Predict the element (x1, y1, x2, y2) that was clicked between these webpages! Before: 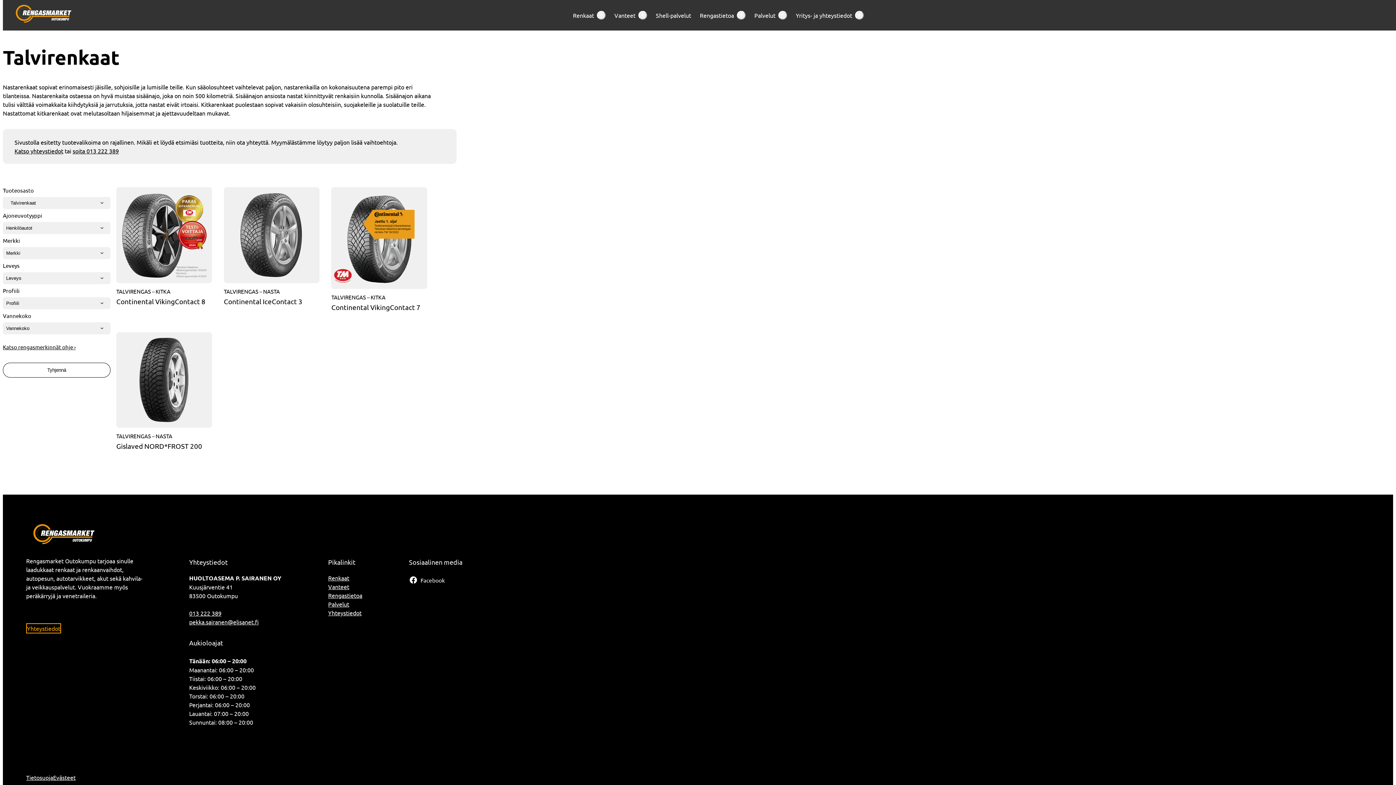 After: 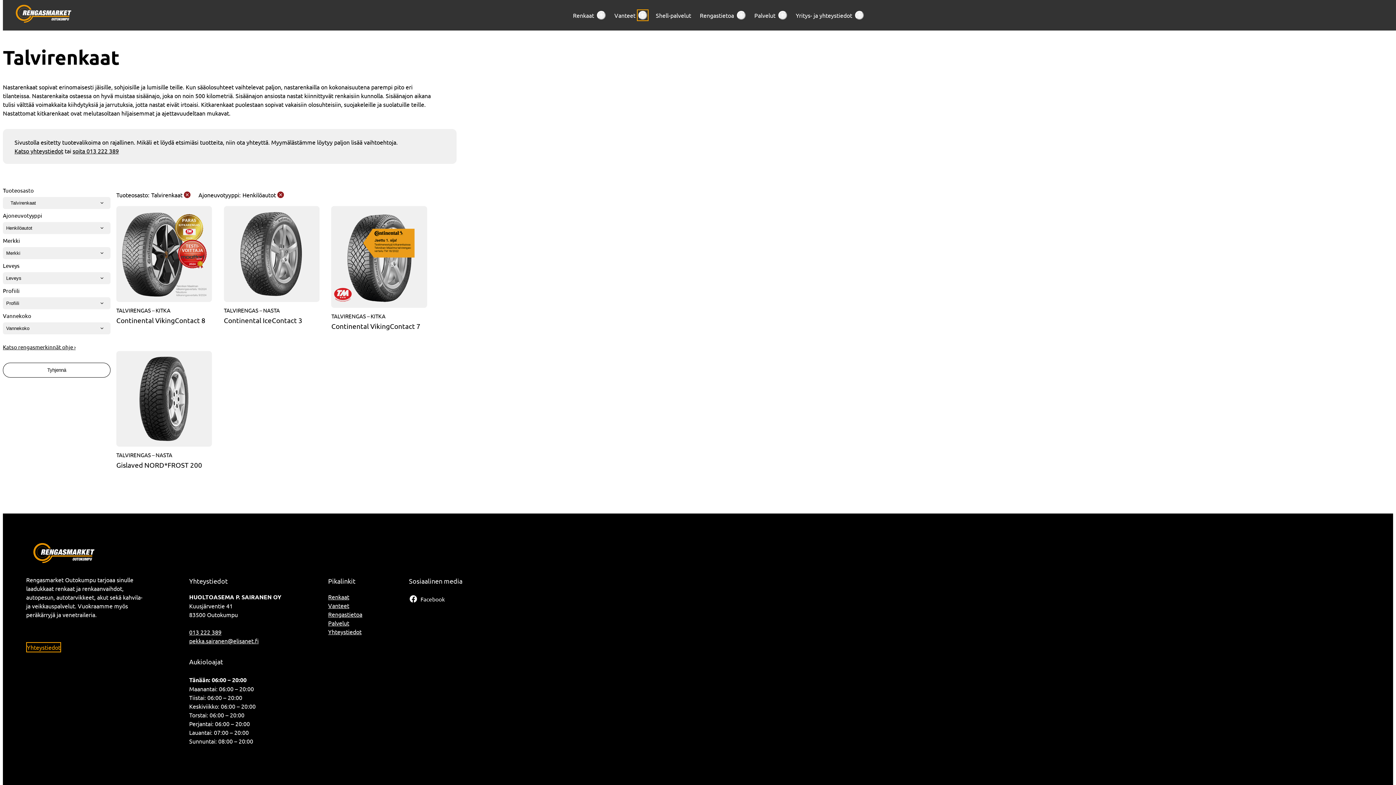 Action: bbox: (638, 10, 647, 19) label: Submenu: Vanteet